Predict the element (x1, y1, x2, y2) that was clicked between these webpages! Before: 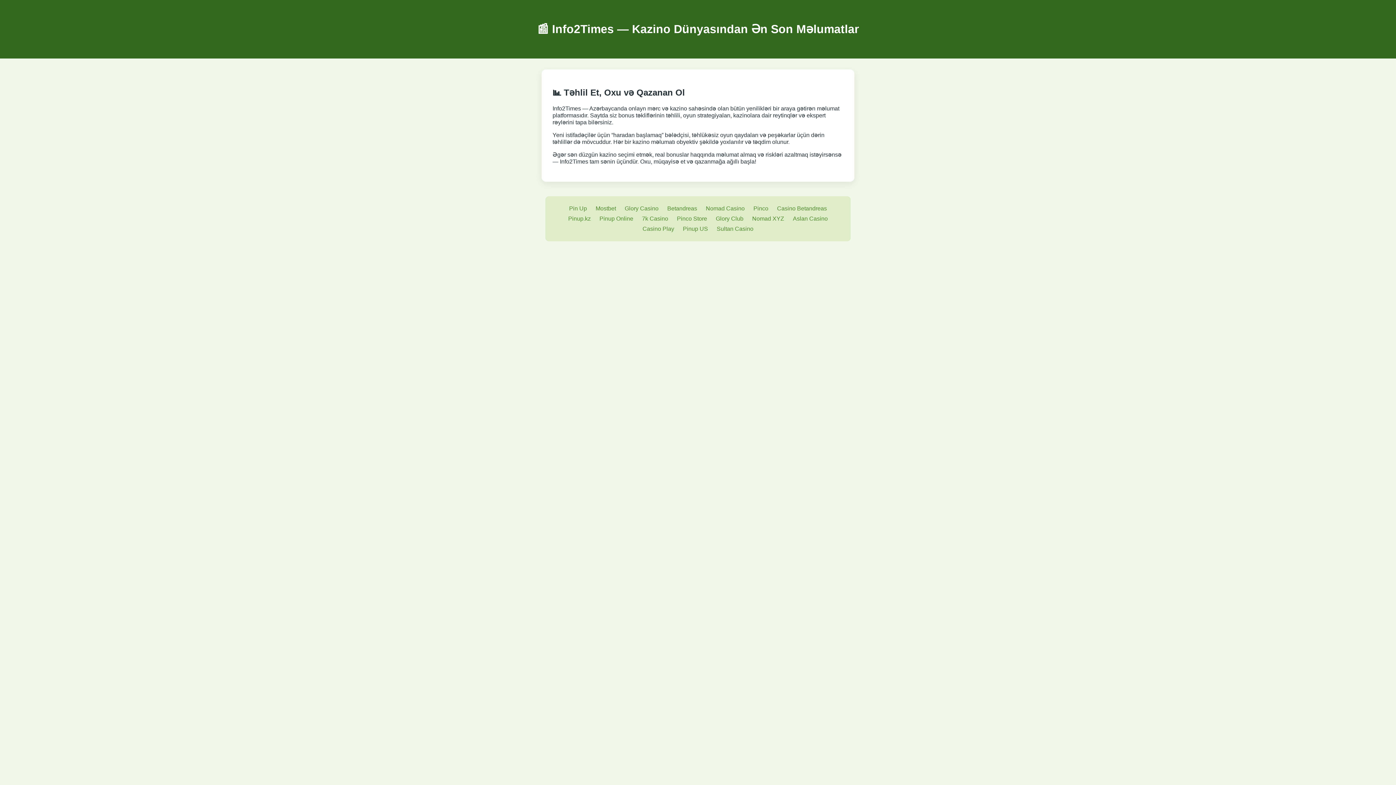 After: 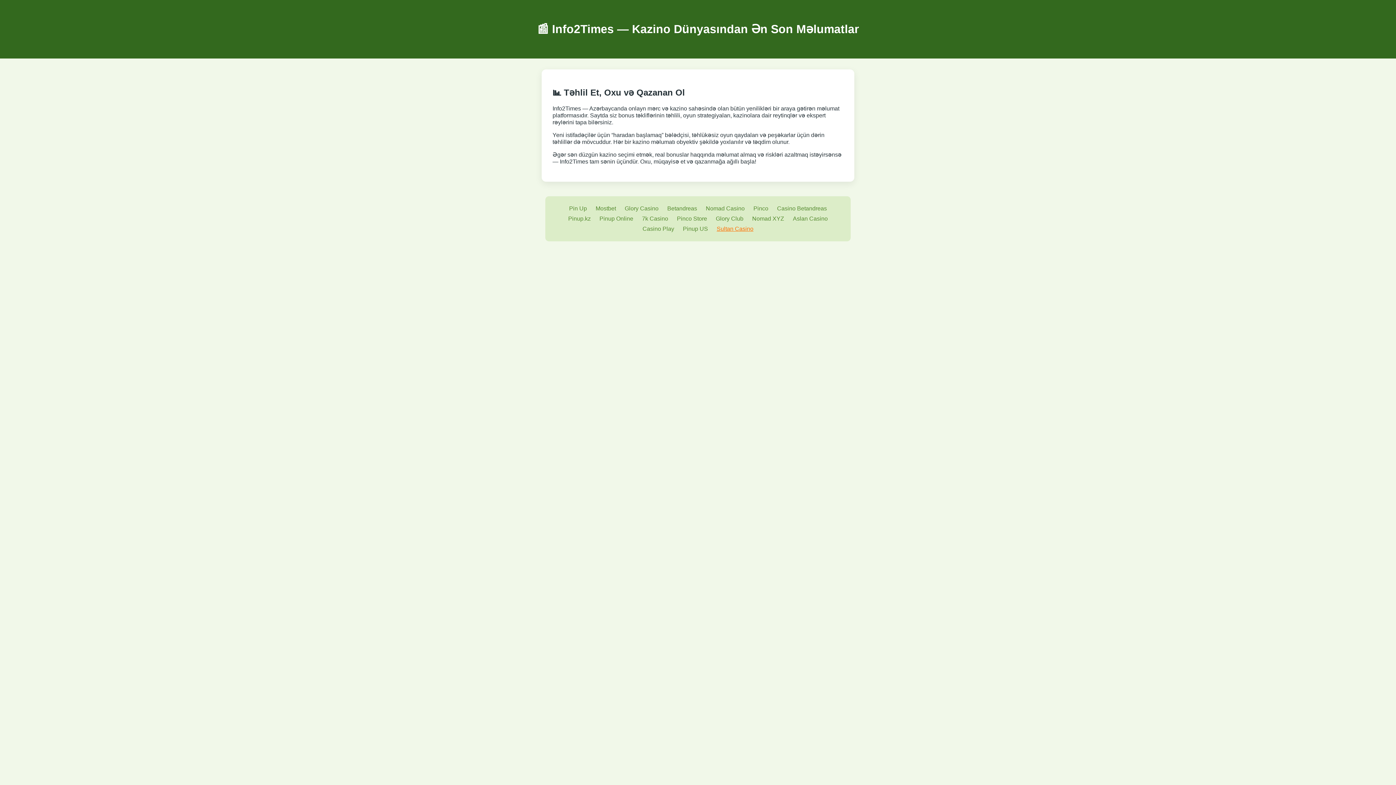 Action: bbox: (716, 225, 753, 232) label: Sultan Casino